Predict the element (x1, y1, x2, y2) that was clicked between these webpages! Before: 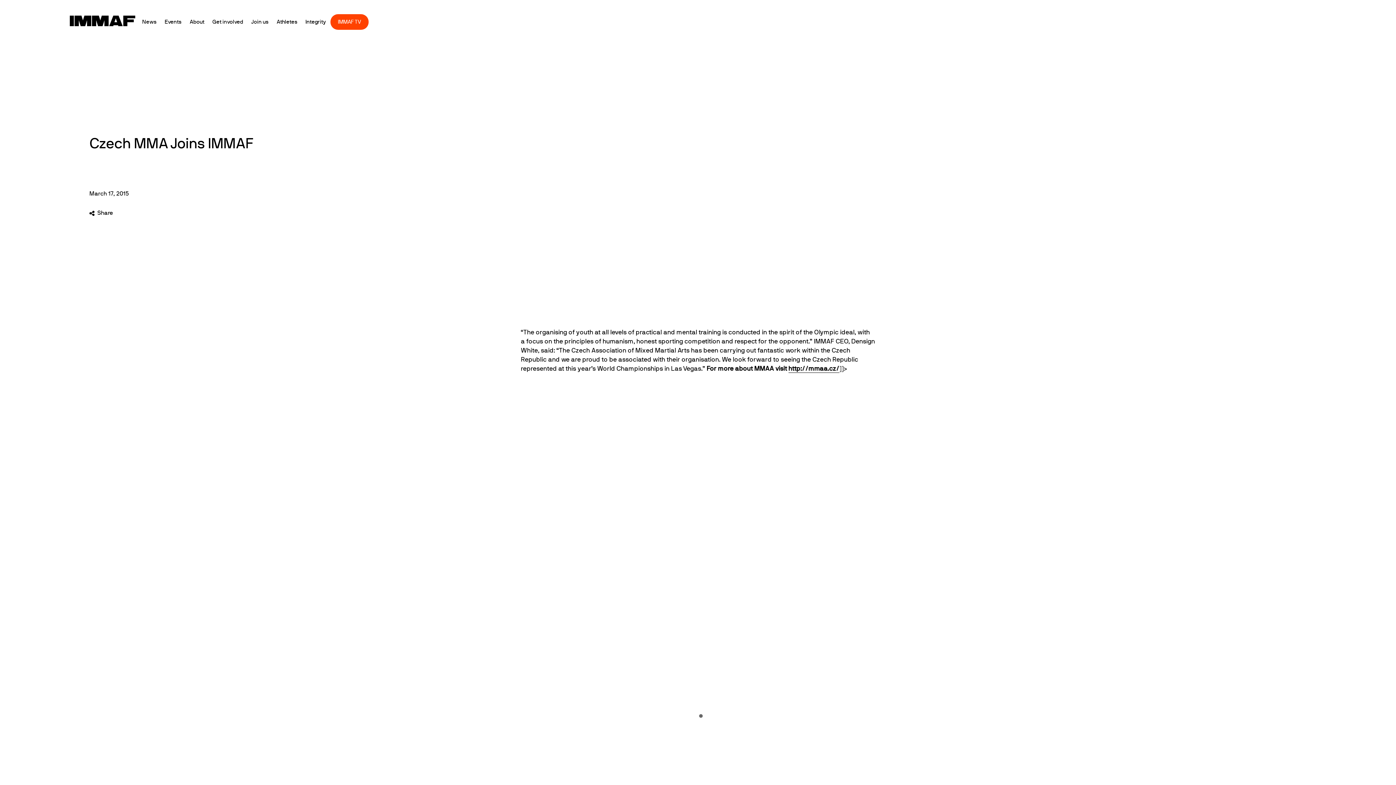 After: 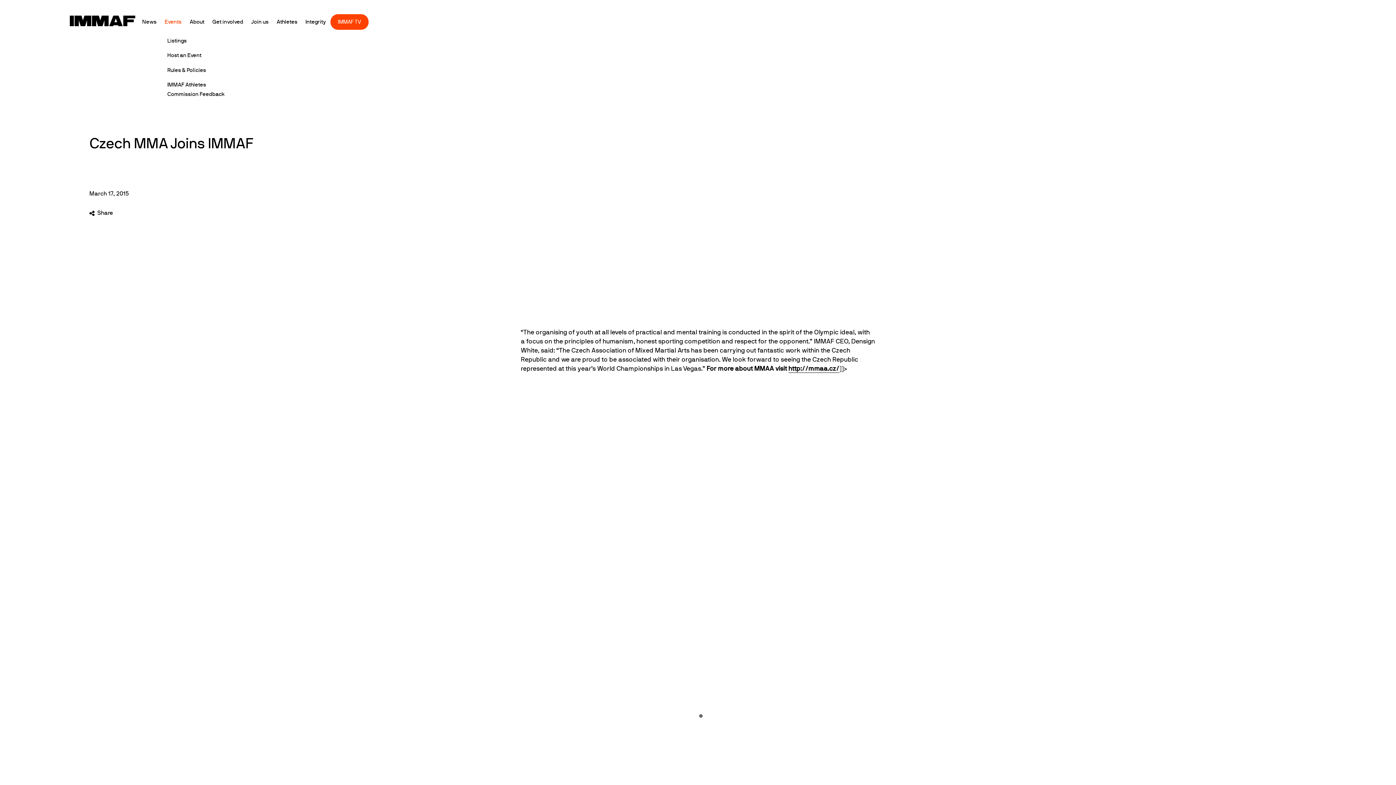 Action: label: Events bbox: (161, 13, 184, 30)